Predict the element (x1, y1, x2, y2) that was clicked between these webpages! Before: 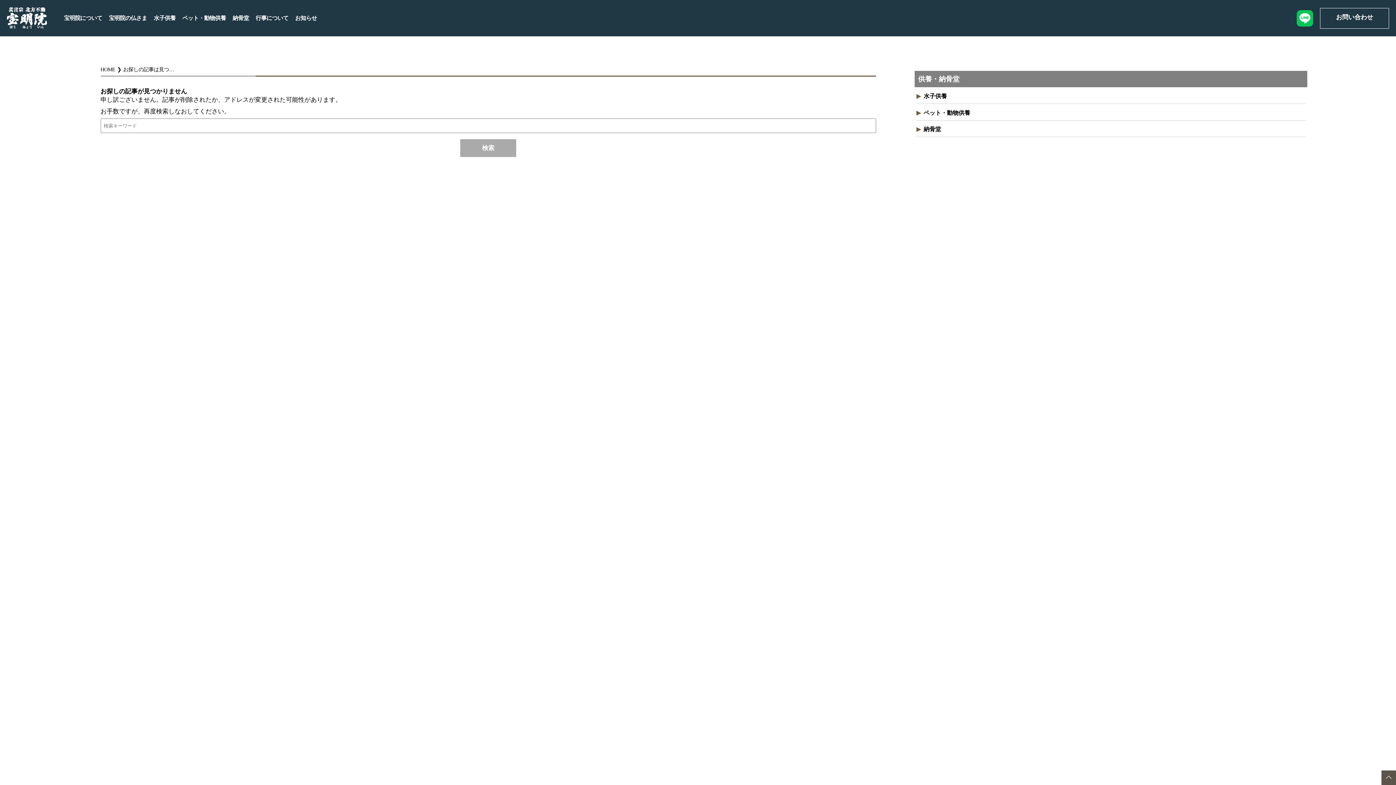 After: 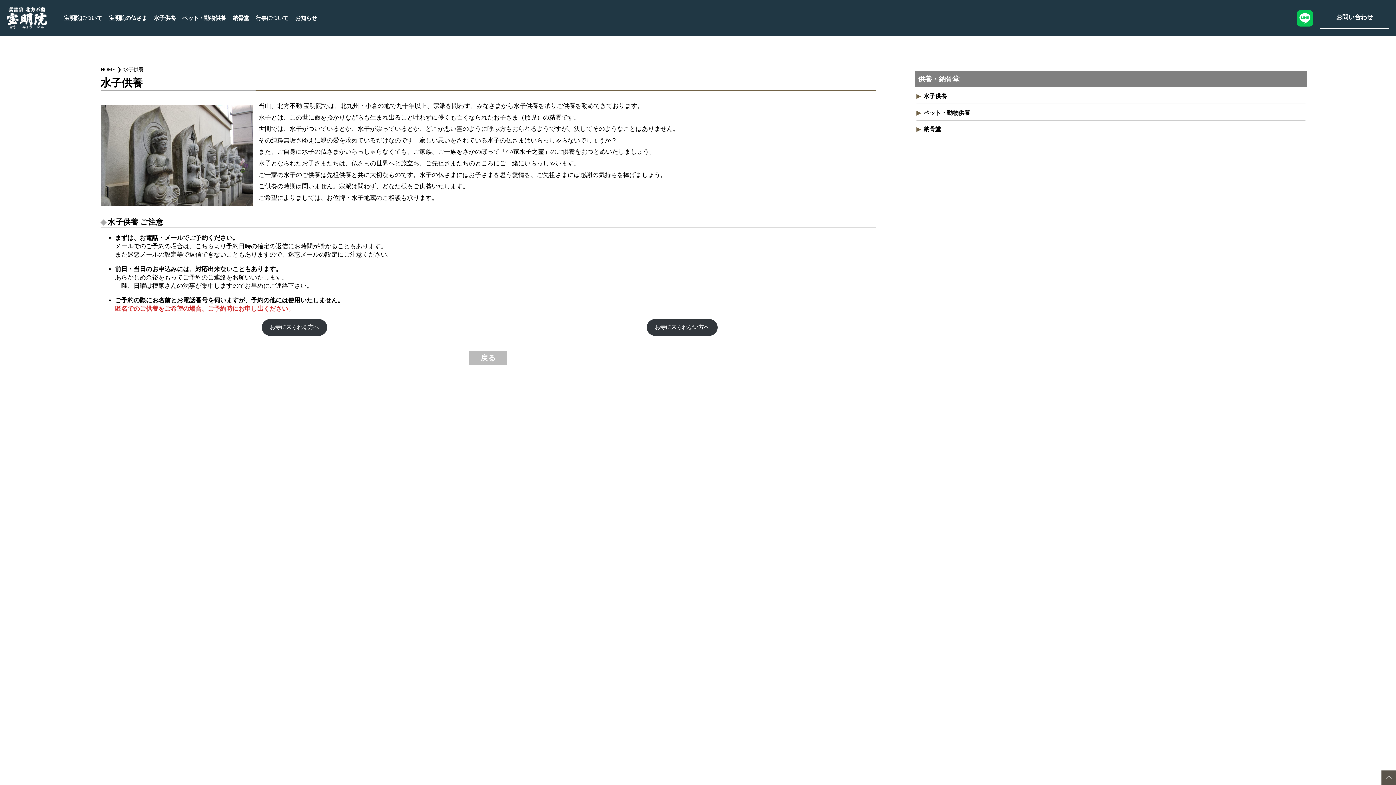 Action: label: 水子供養 bbox: (916, 89, 1305, 103)